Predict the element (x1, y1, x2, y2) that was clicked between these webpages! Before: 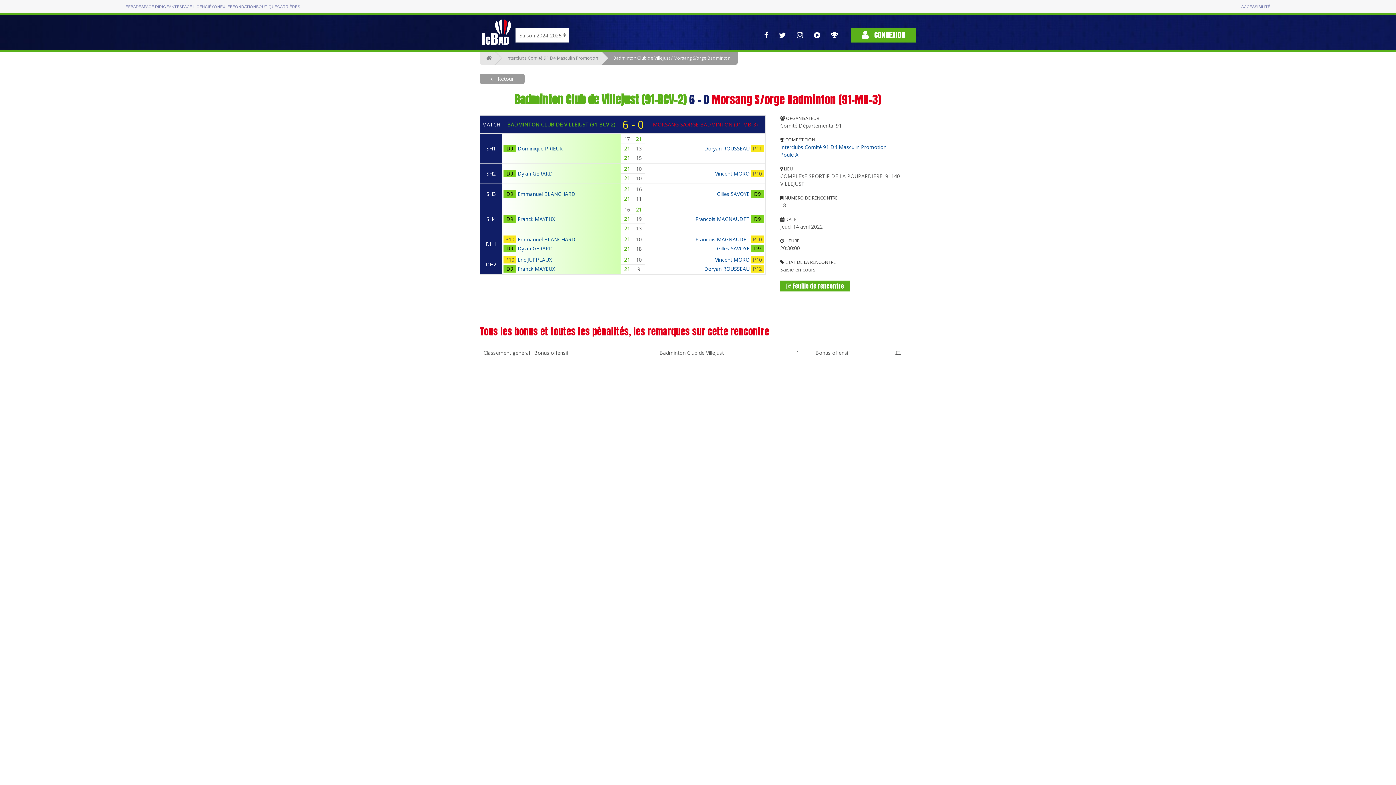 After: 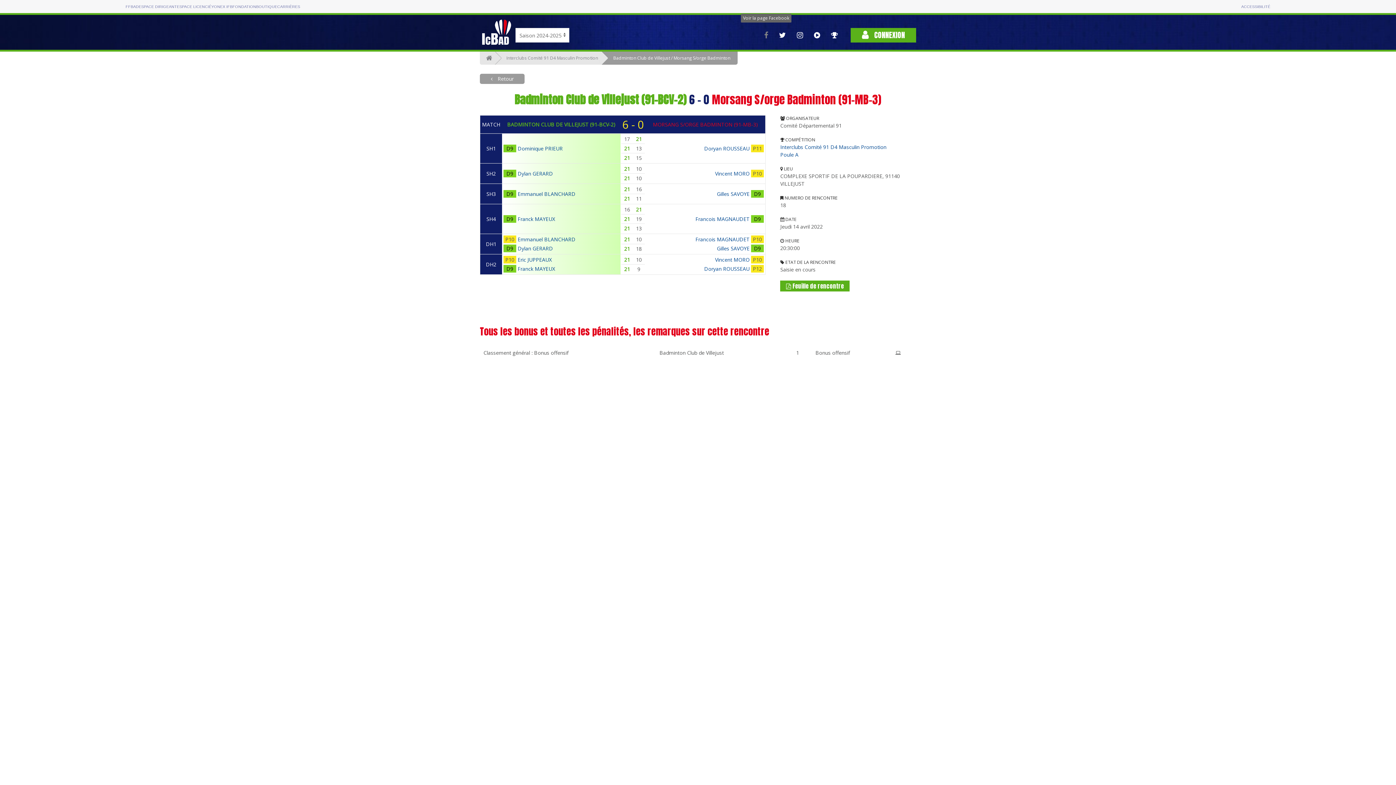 Action: bbox: (758, 26, 773, 44)